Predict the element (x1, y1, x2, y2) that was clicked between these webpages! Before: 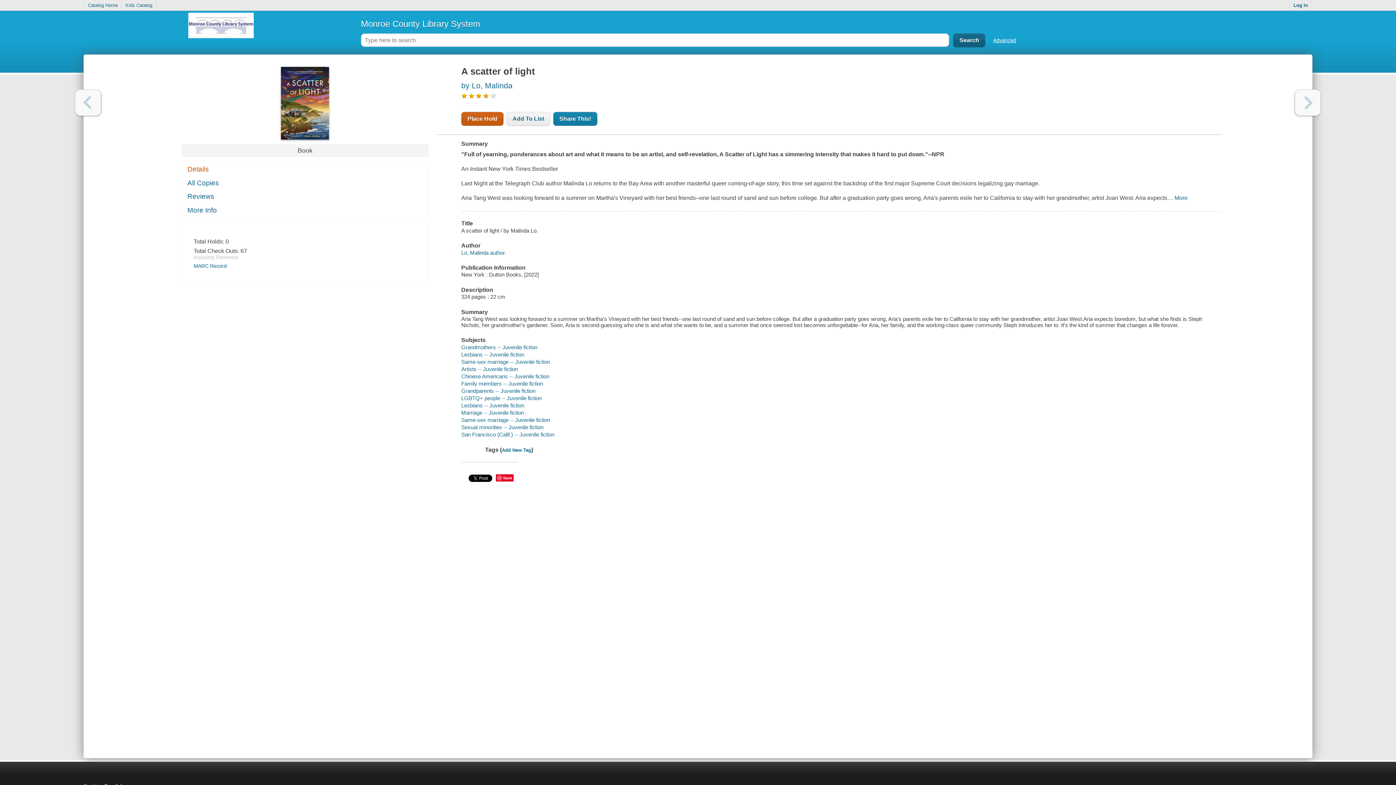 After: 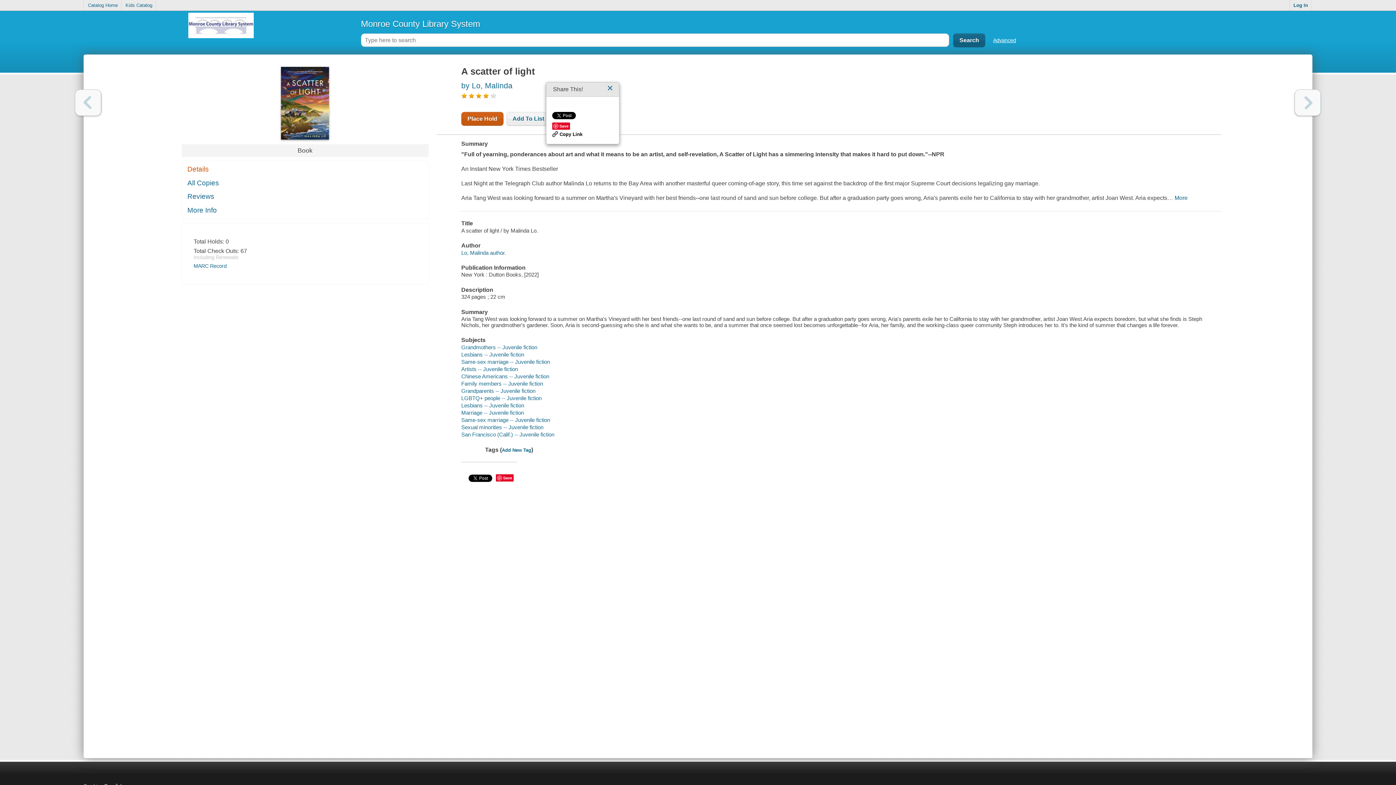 Action: label: Share This! bbox: (553, 112, 597, 125)